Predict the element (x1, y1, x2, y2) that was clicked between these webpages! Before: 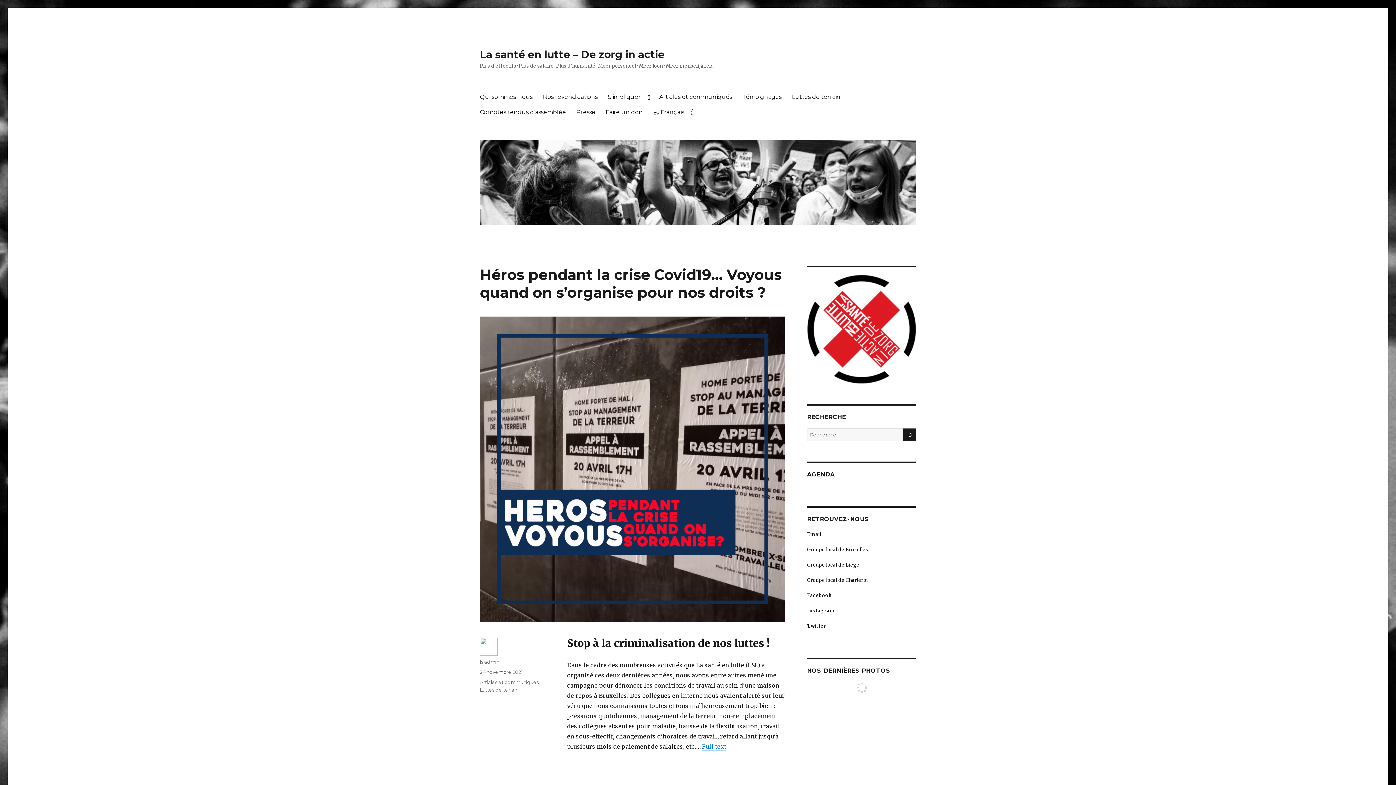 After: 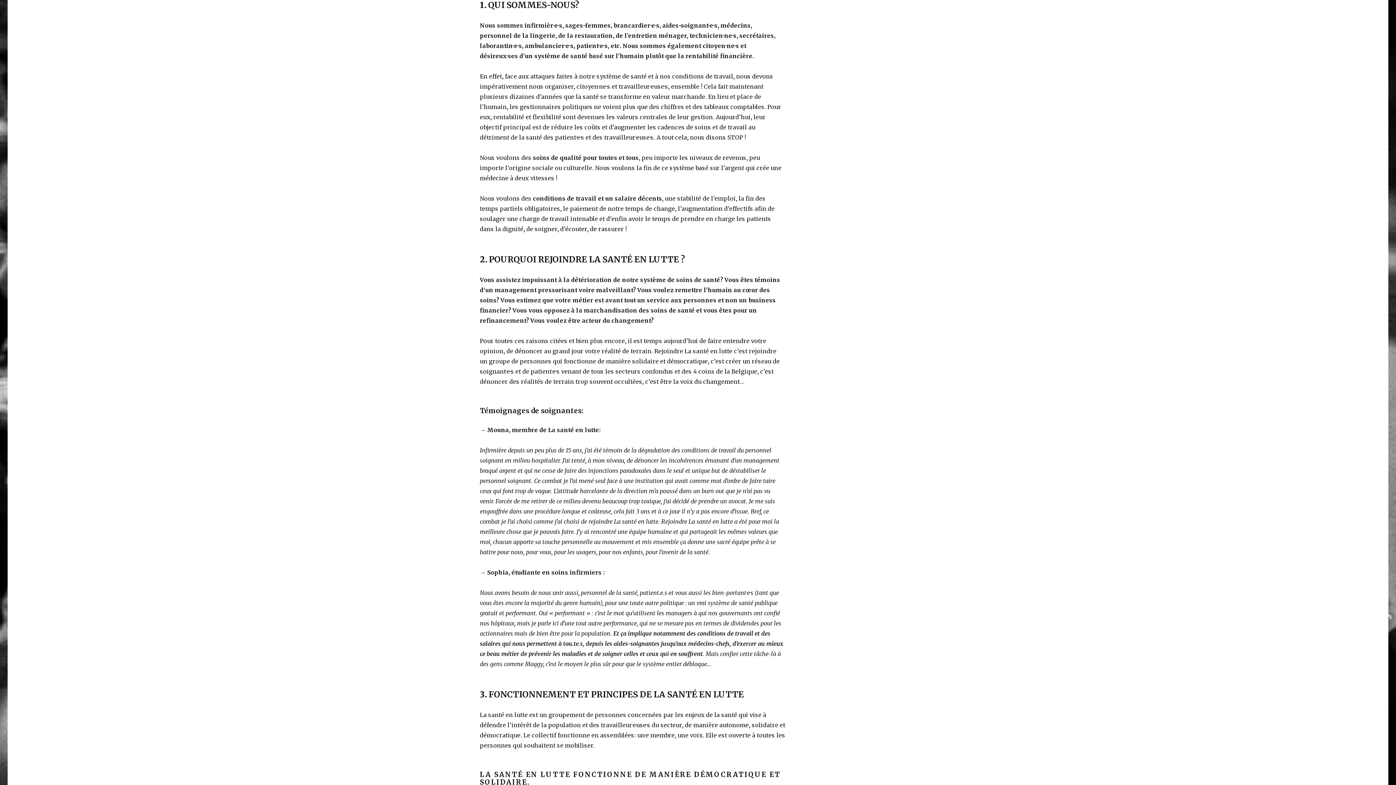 Action: bbox: (474, 89, 537, 104) label: Qui sommes-nous